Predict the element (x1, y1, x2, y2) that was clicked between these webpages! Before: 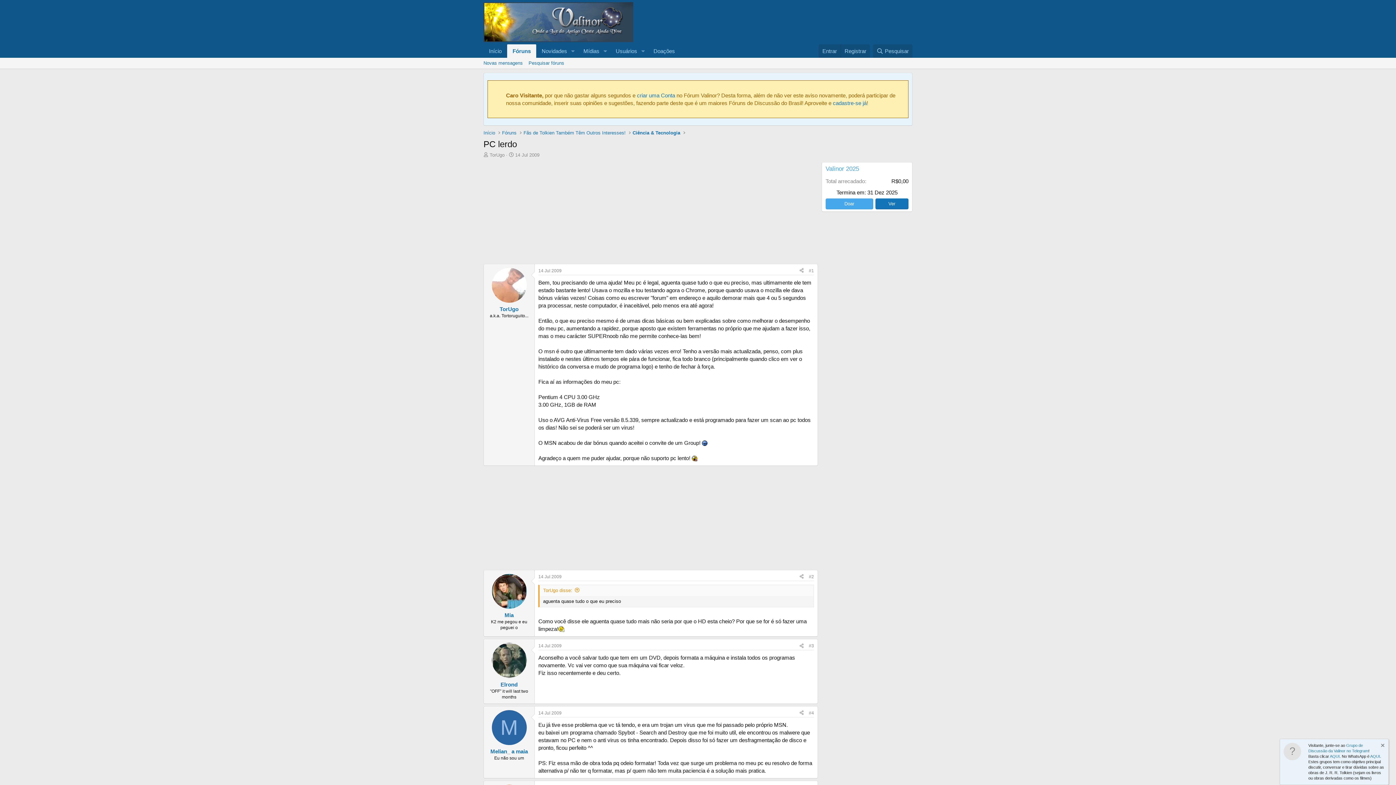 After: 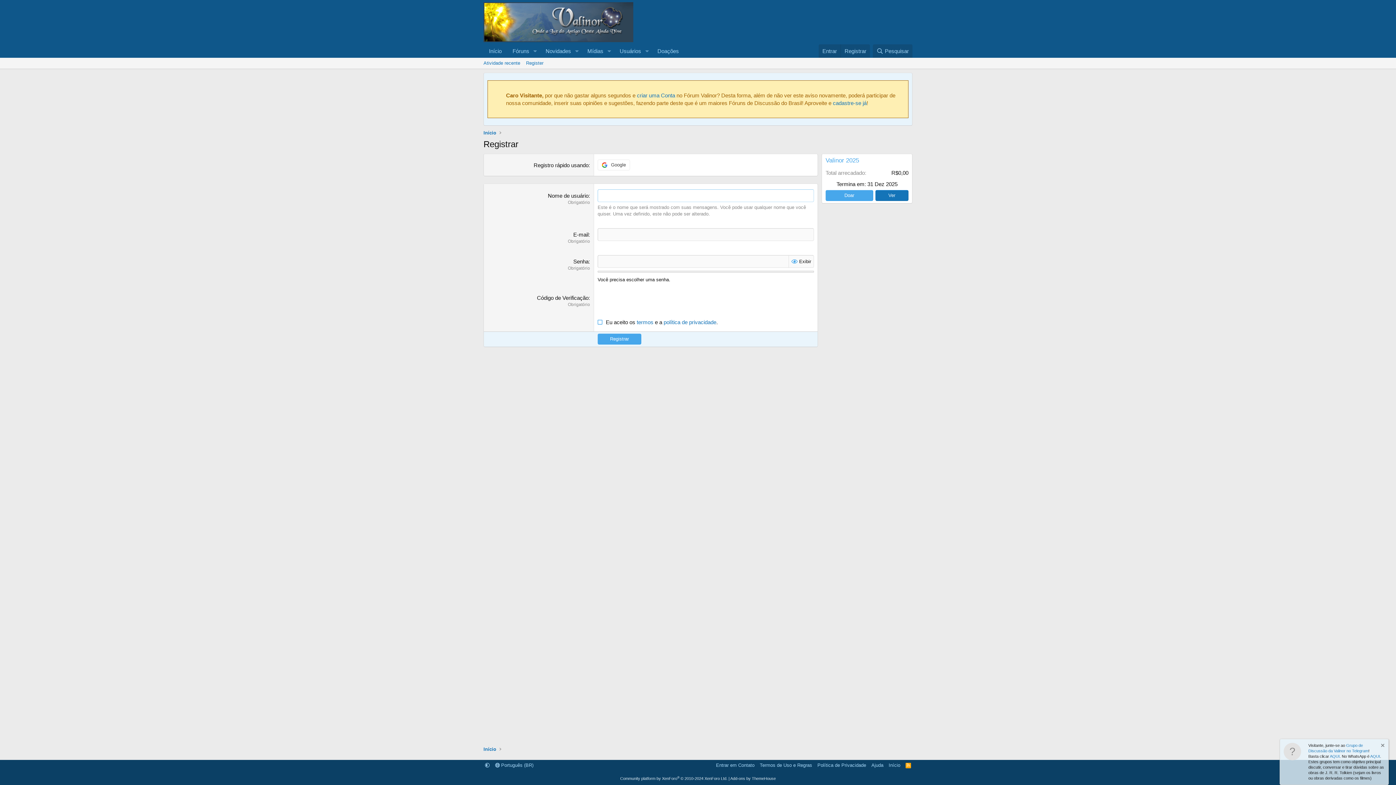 Action: bbox: (637, 92, 675, 98) label: criar uma Conta